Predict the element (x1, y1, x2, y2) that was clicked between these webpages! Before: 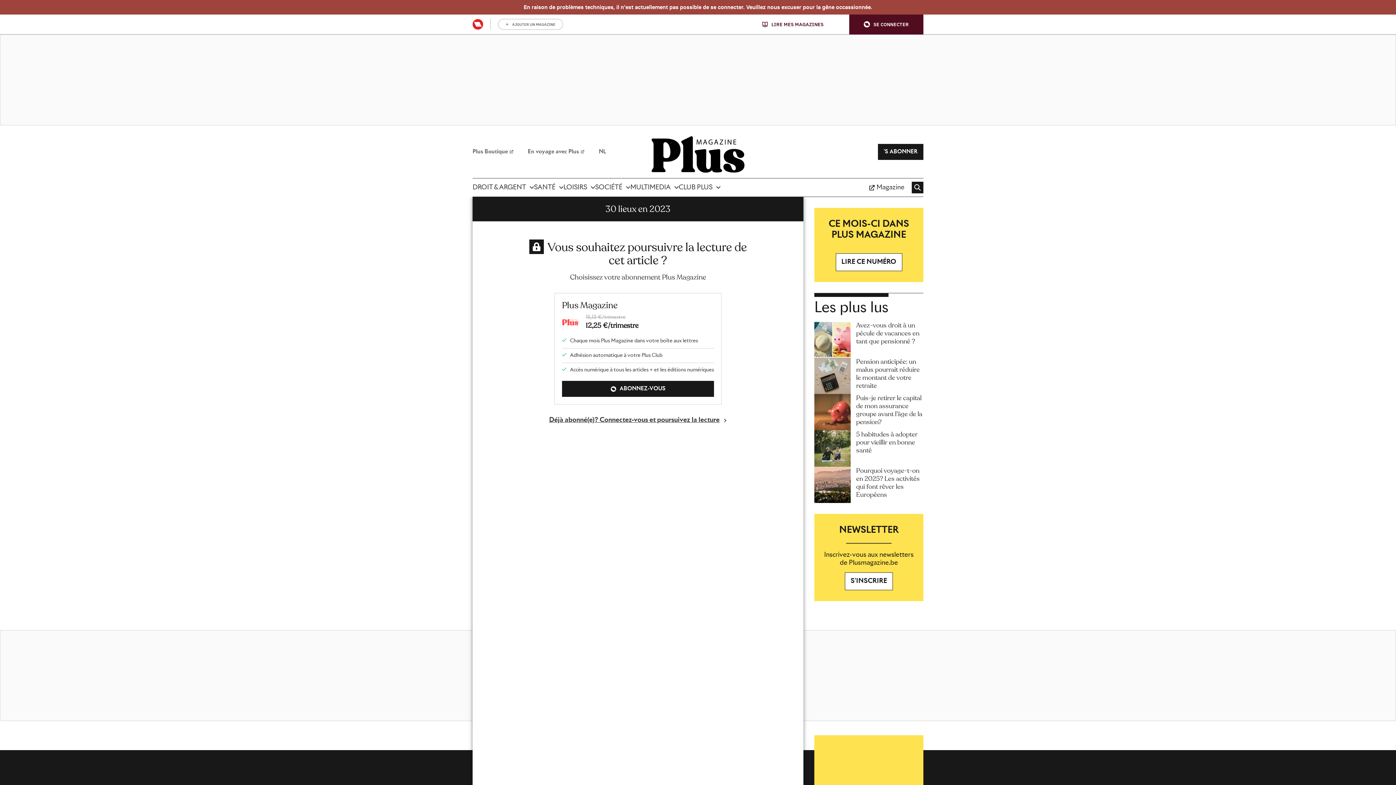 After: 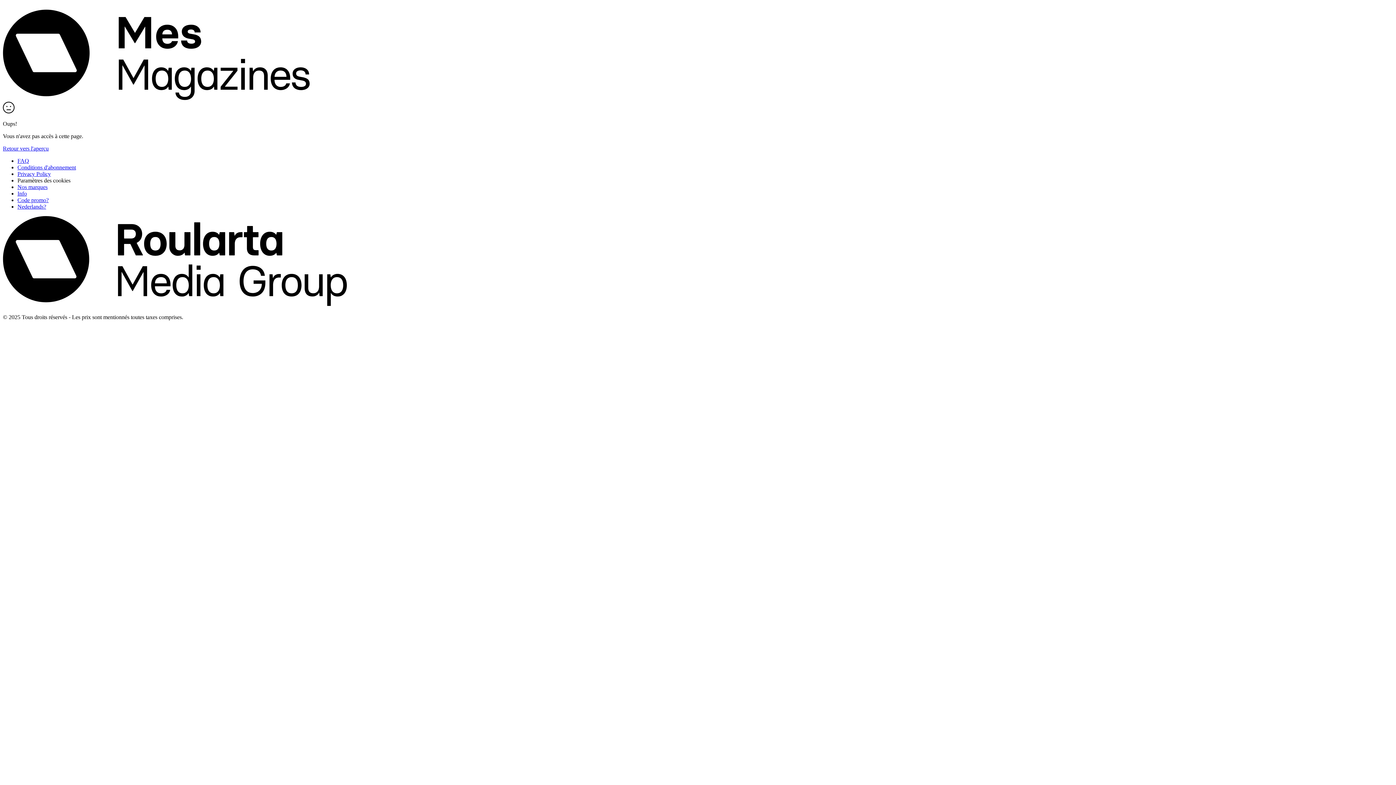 Action: bbox: (472, 18, 483, 29)